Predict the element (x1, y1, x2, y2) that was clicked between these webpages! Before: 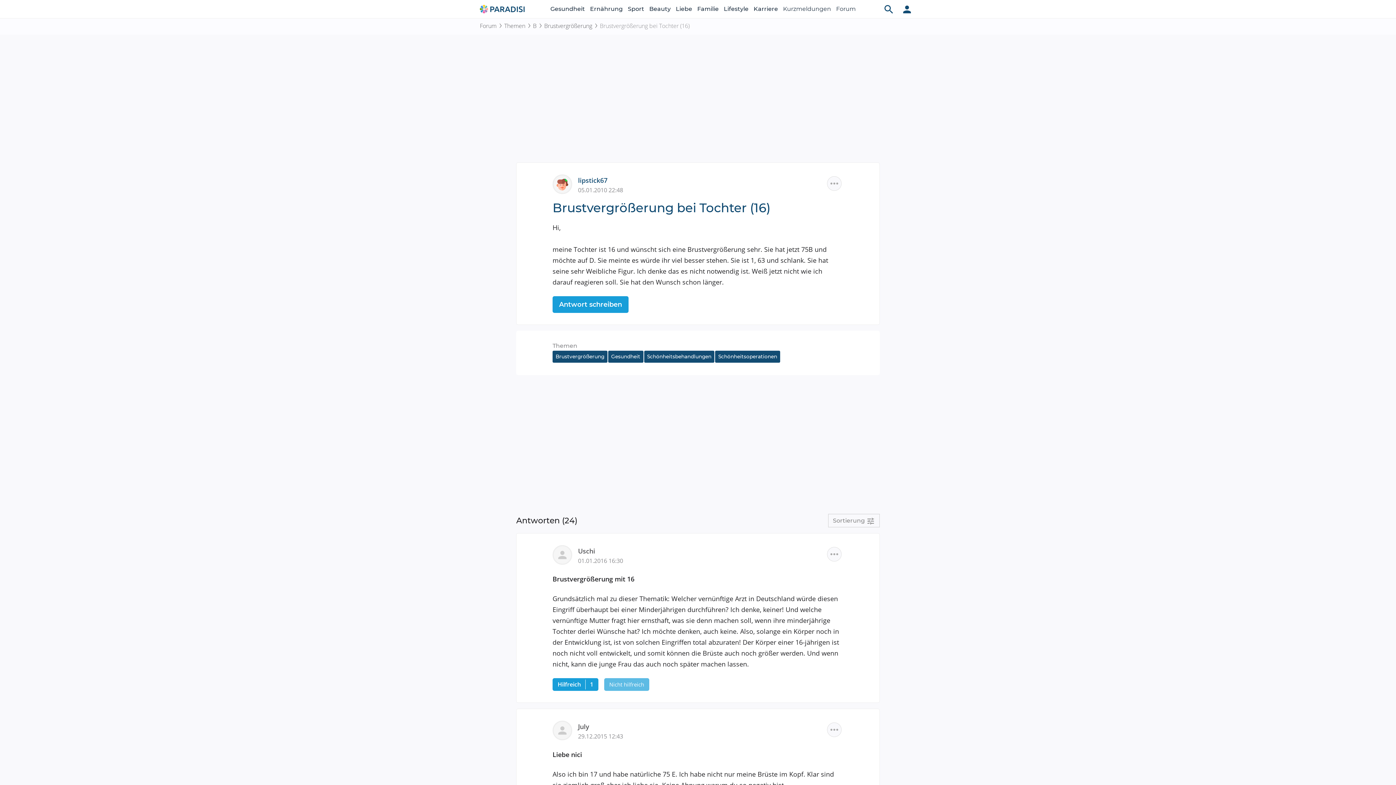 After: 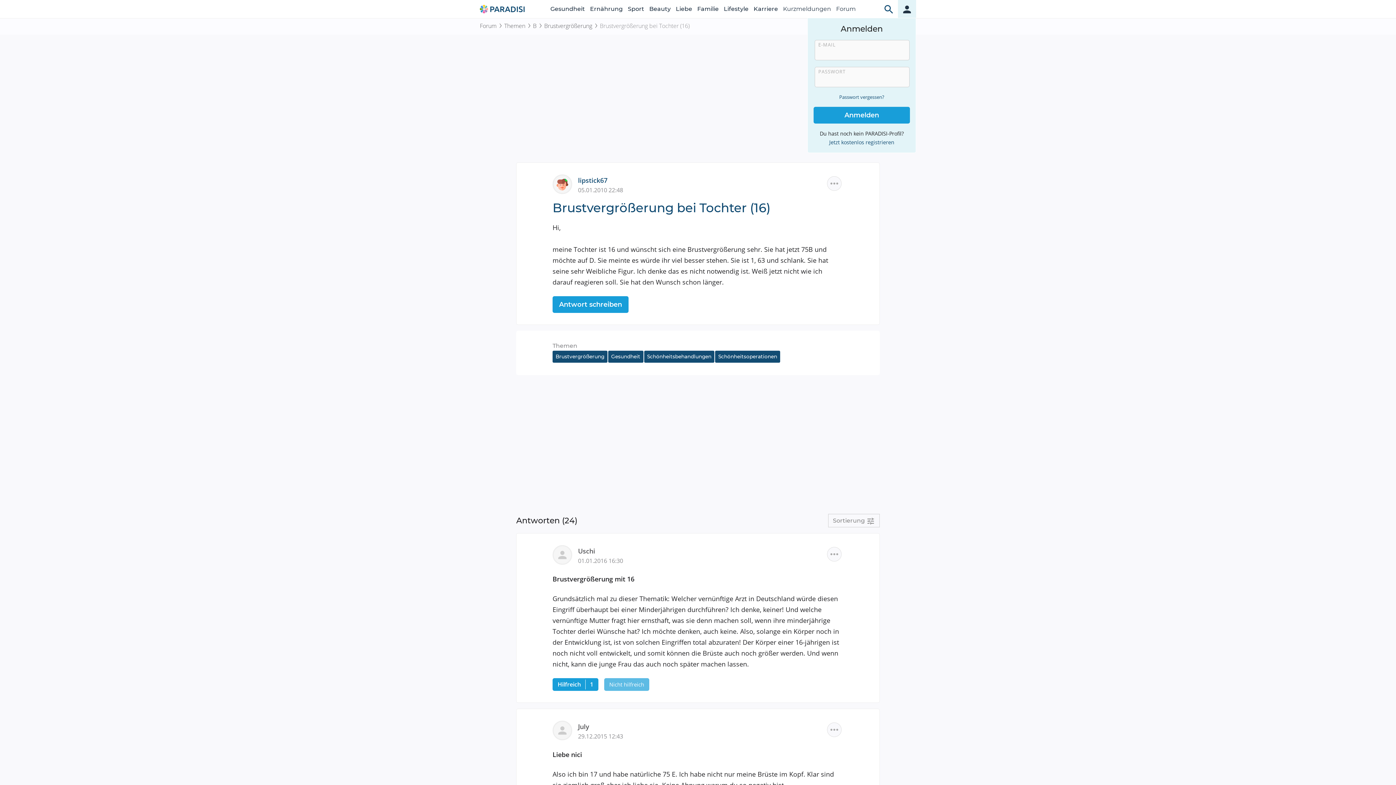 Action: bbox: (898, 0, 916, 18) label: Nutzerfunktionen